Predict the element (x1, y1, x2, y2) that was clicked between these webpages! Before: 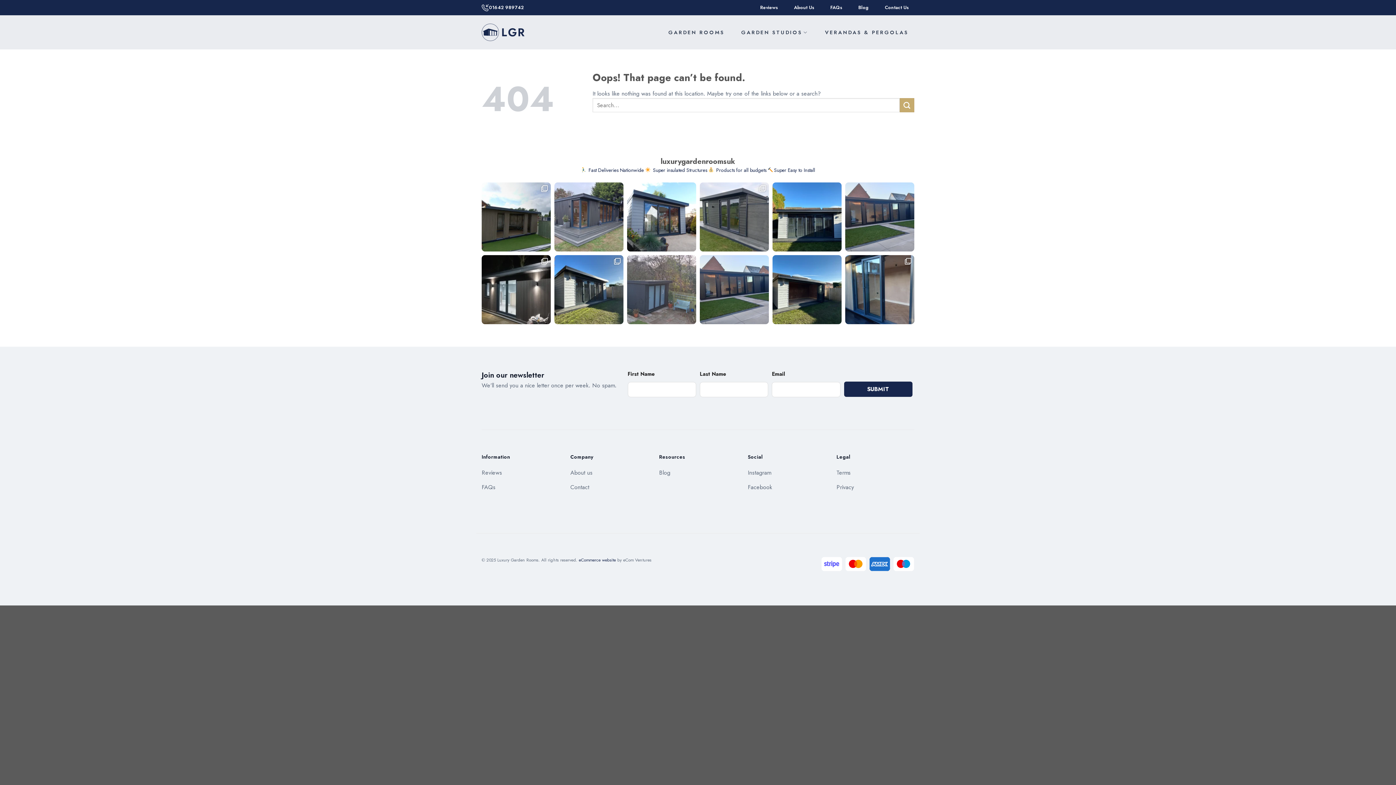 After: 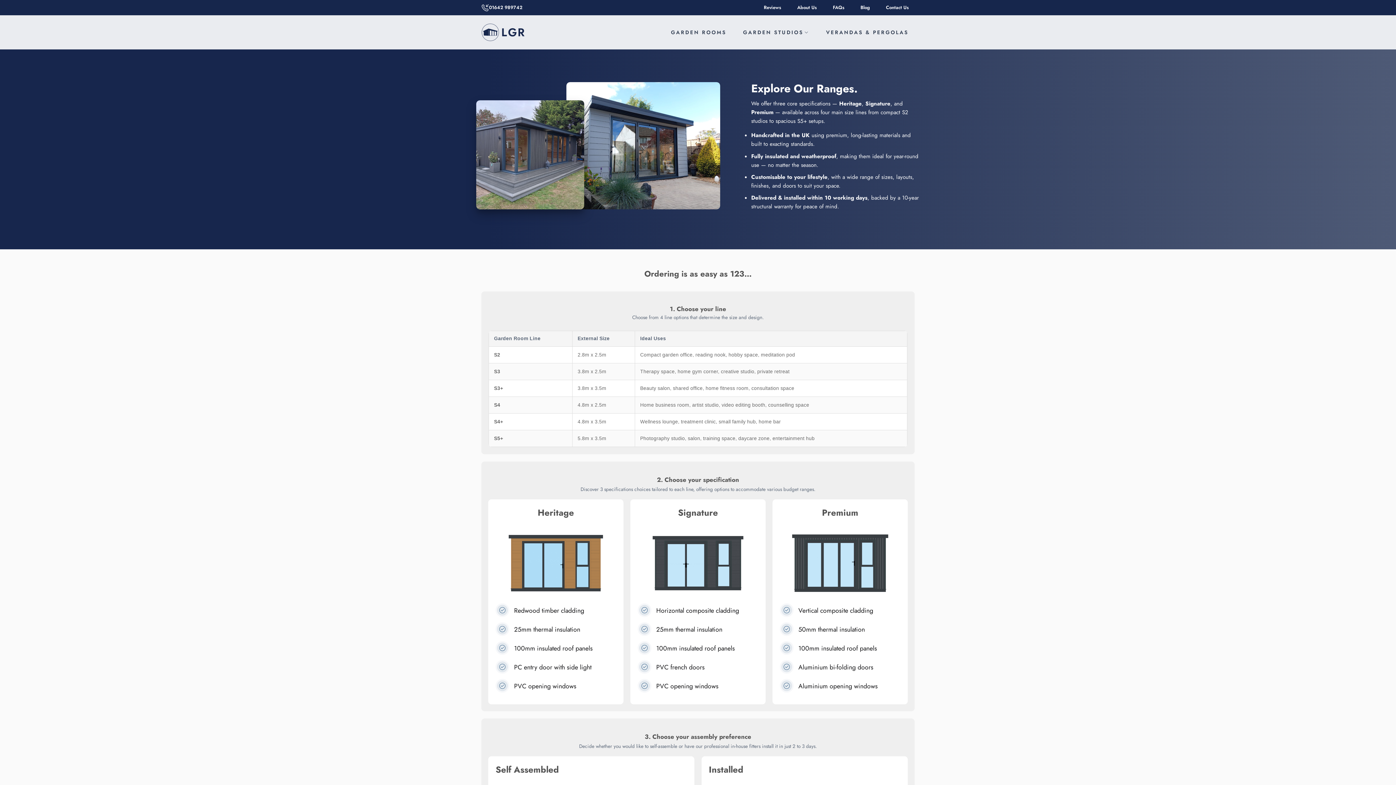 Action: bbox: (481, 23, 524, 41)